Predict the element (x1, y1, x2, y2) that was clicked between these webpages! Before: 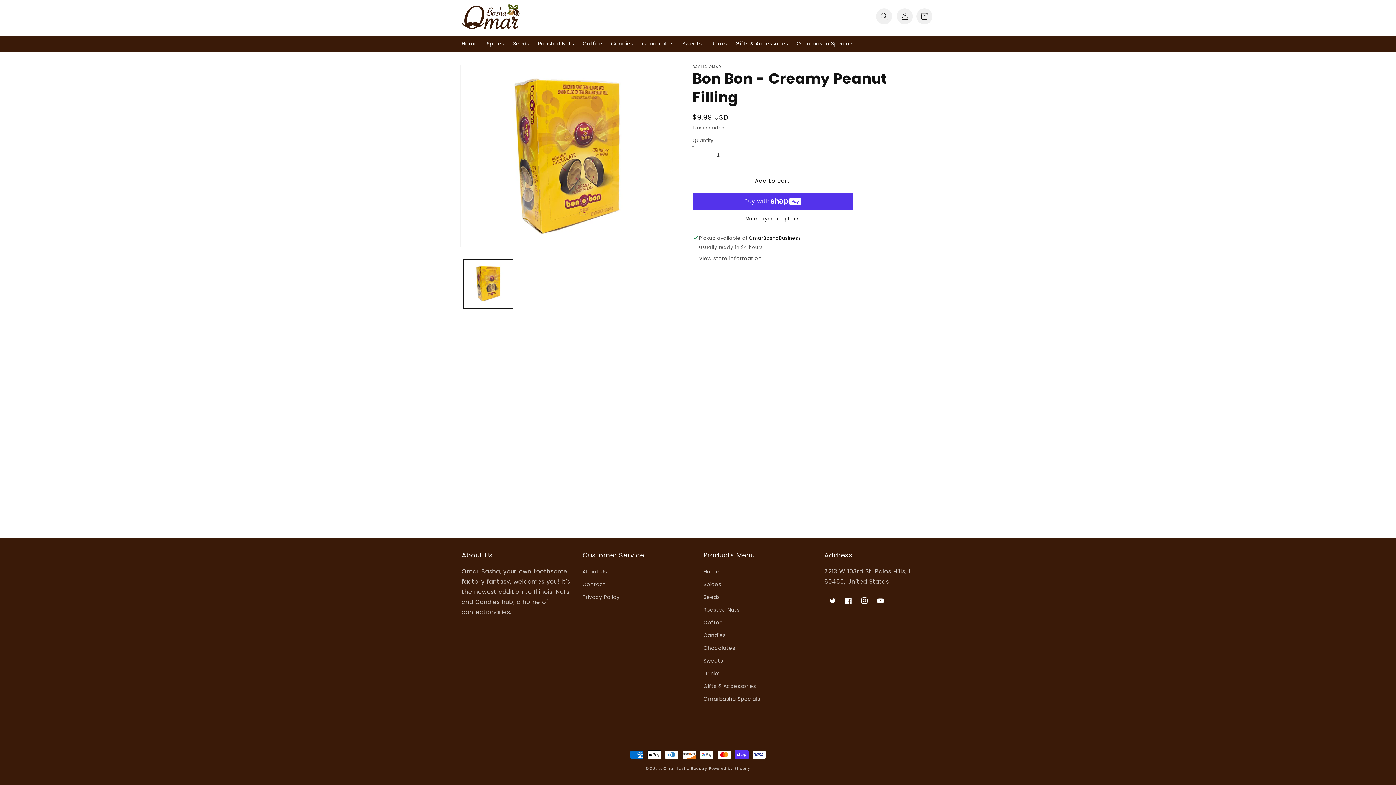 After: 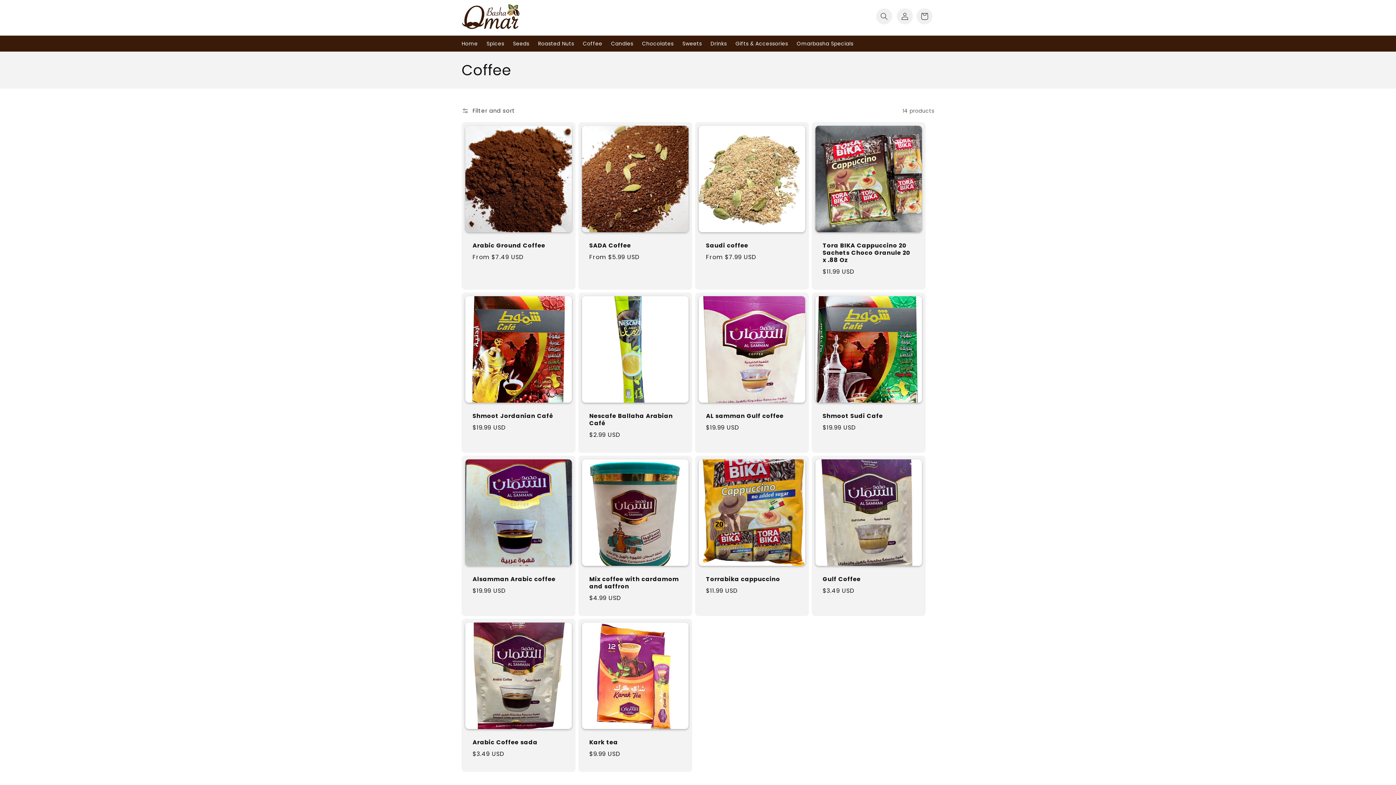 Action: bbox: (703, 616, 723, 629) label: Coffee